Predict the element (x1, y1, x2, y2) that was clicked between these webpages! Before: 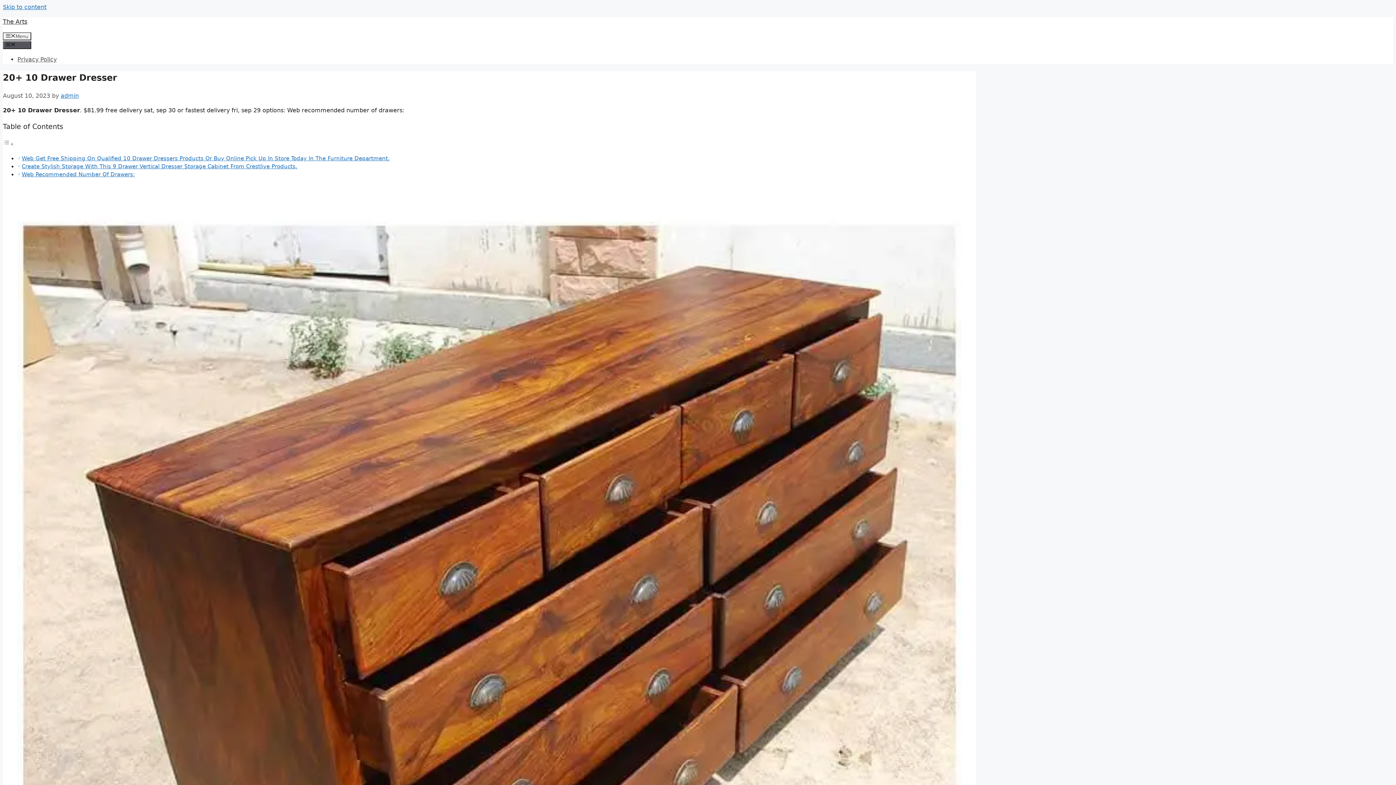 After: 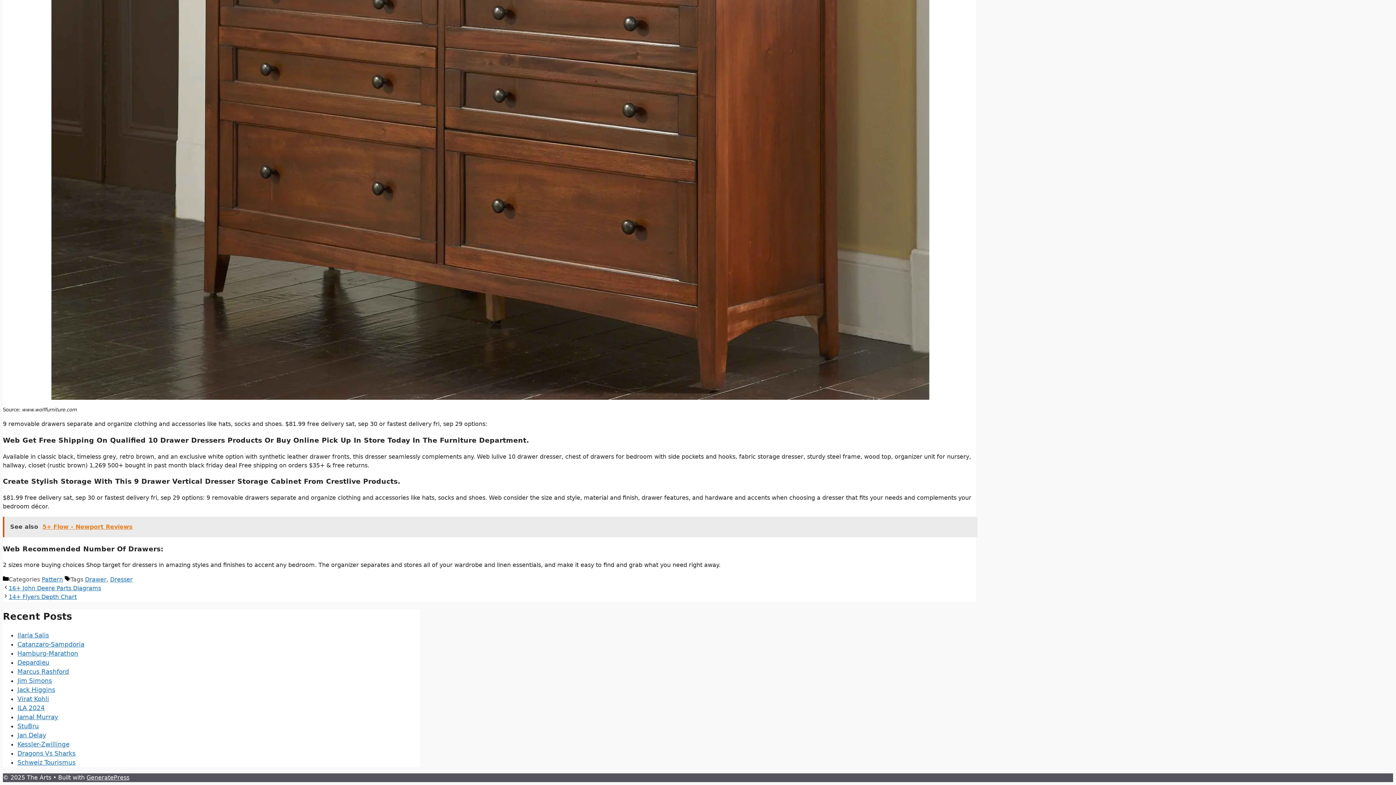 Action: bbox: (21, 163, 297, 169) label: Create Stylish Storage With This 9 Drawer Vertical Dresser Storage Cabinet From Crestlive Products.